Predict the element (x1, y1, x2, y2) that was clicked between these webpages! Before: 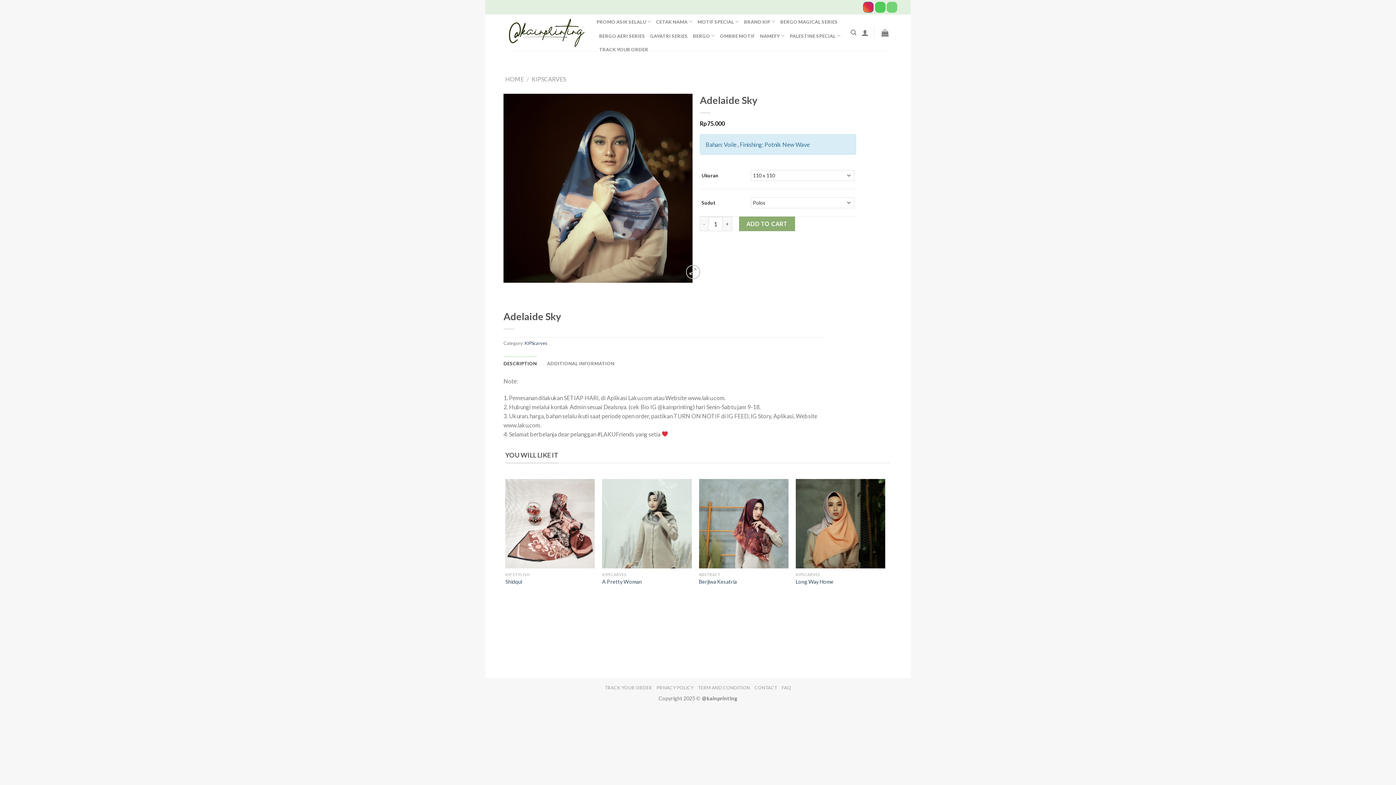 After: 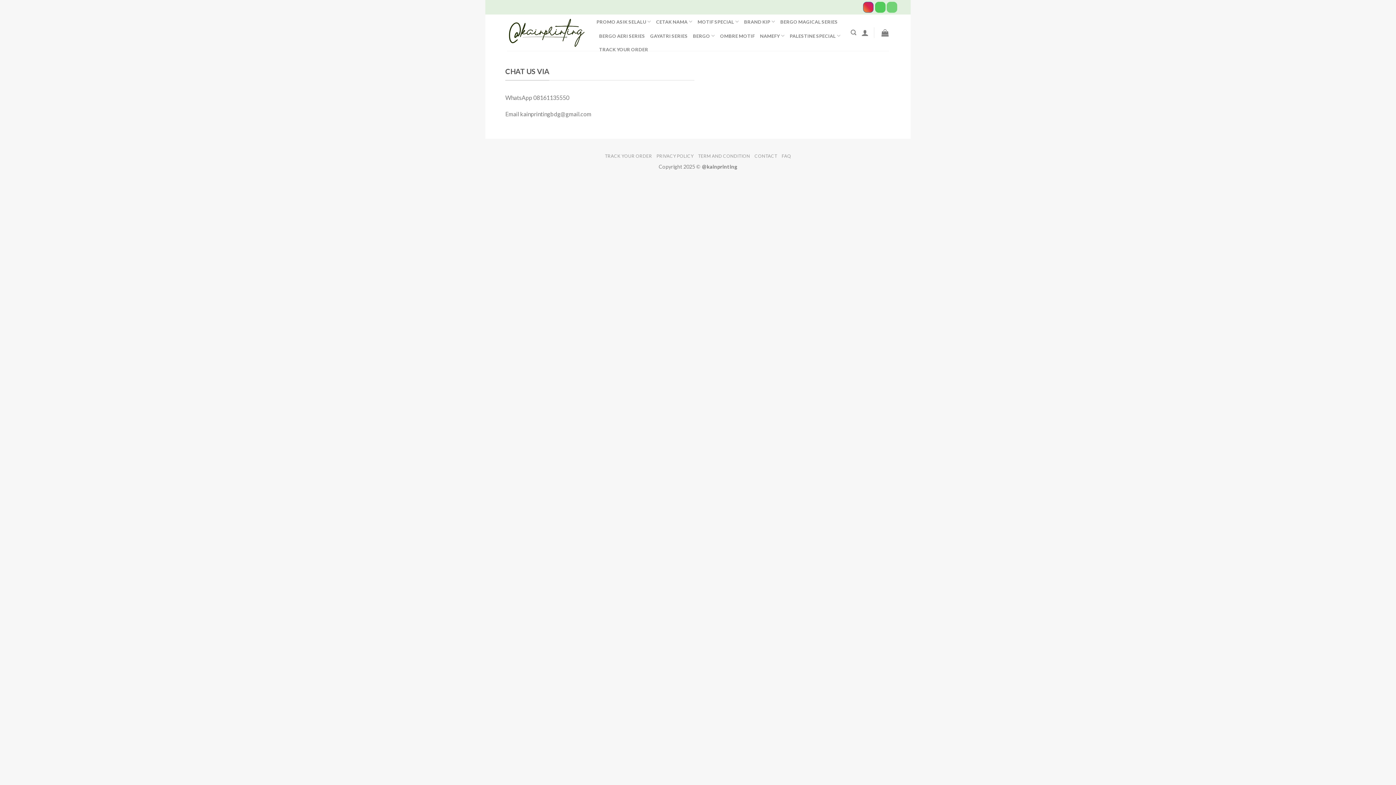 Action: bbox: (754, 685, 777, 690) label: CONTACT